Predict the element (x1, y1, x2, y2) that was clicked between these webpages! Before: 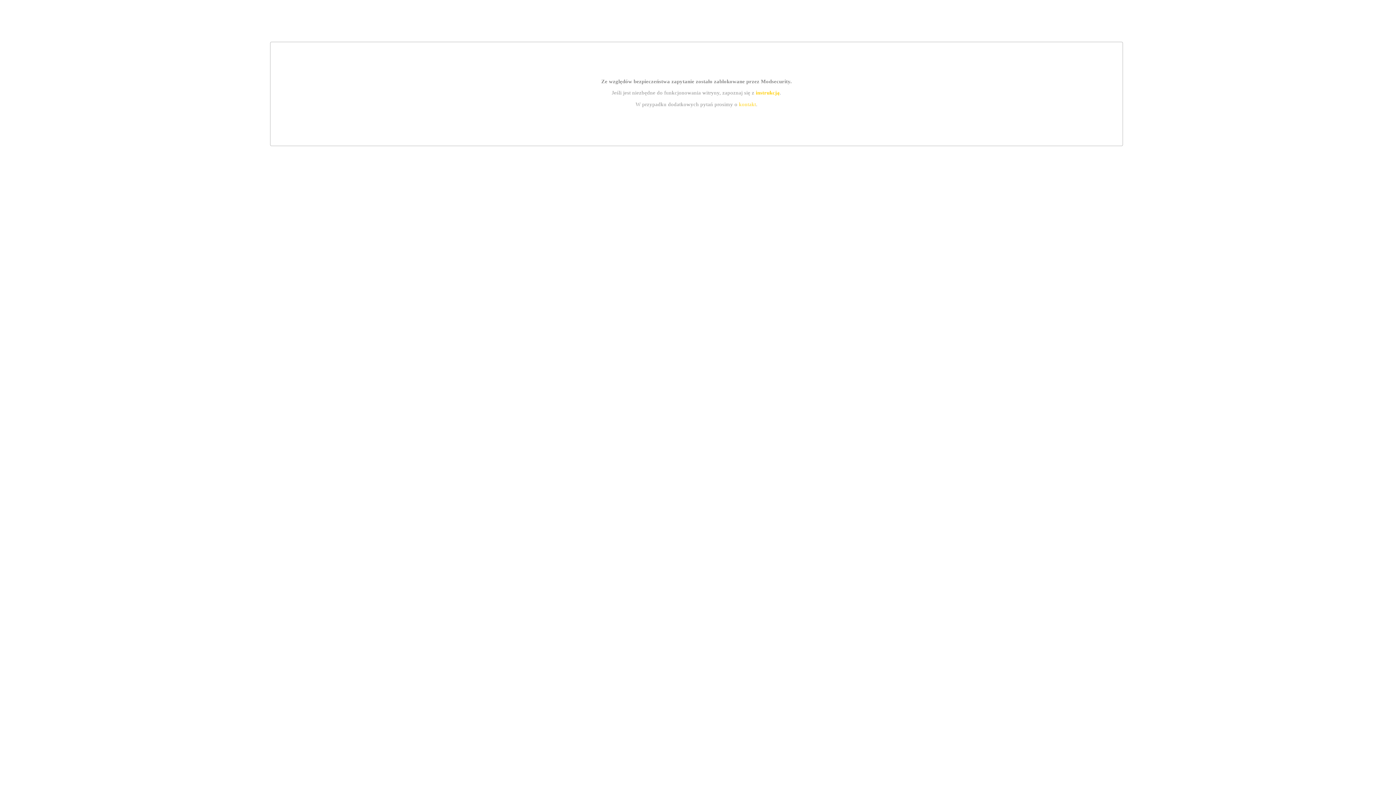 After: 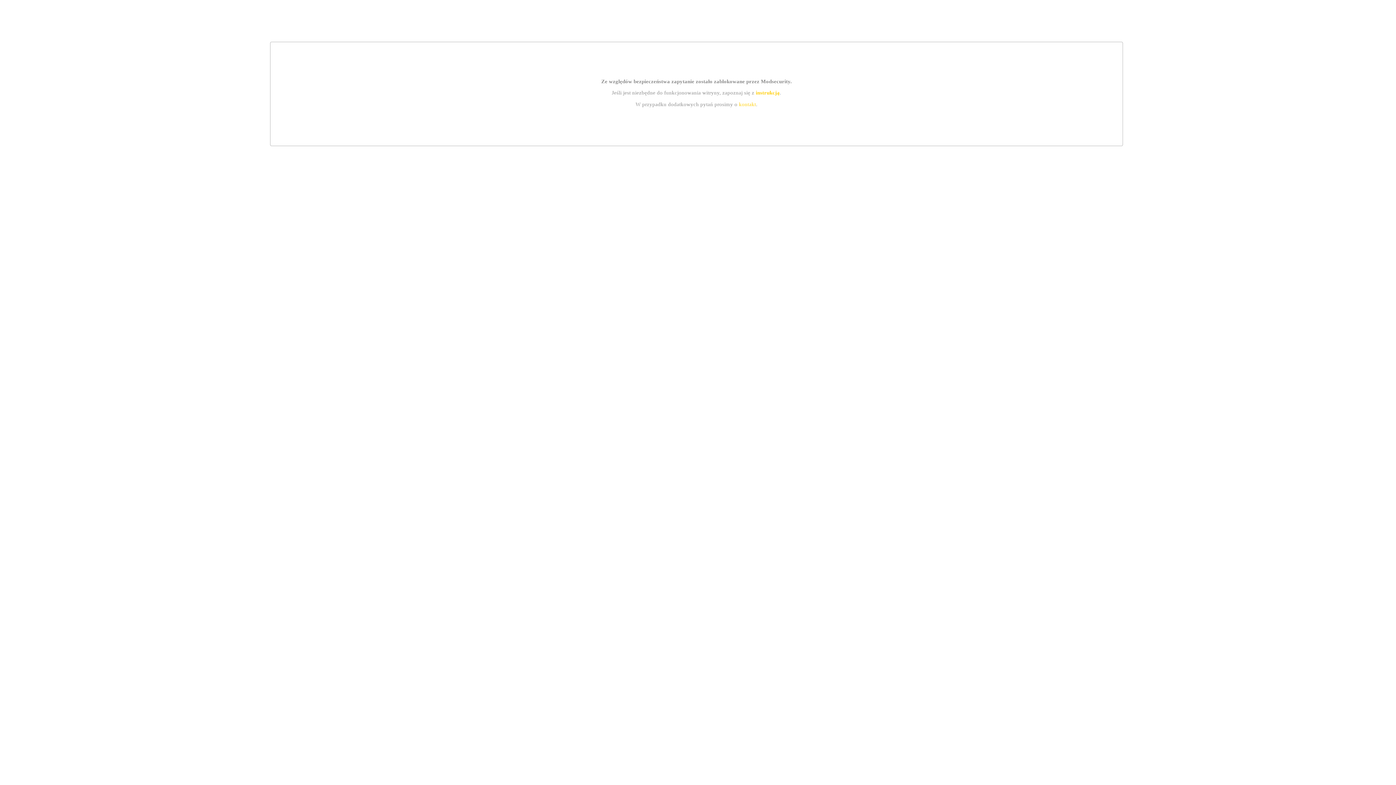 Action: label: kontakt bbox: (739, 101, 756, 107)